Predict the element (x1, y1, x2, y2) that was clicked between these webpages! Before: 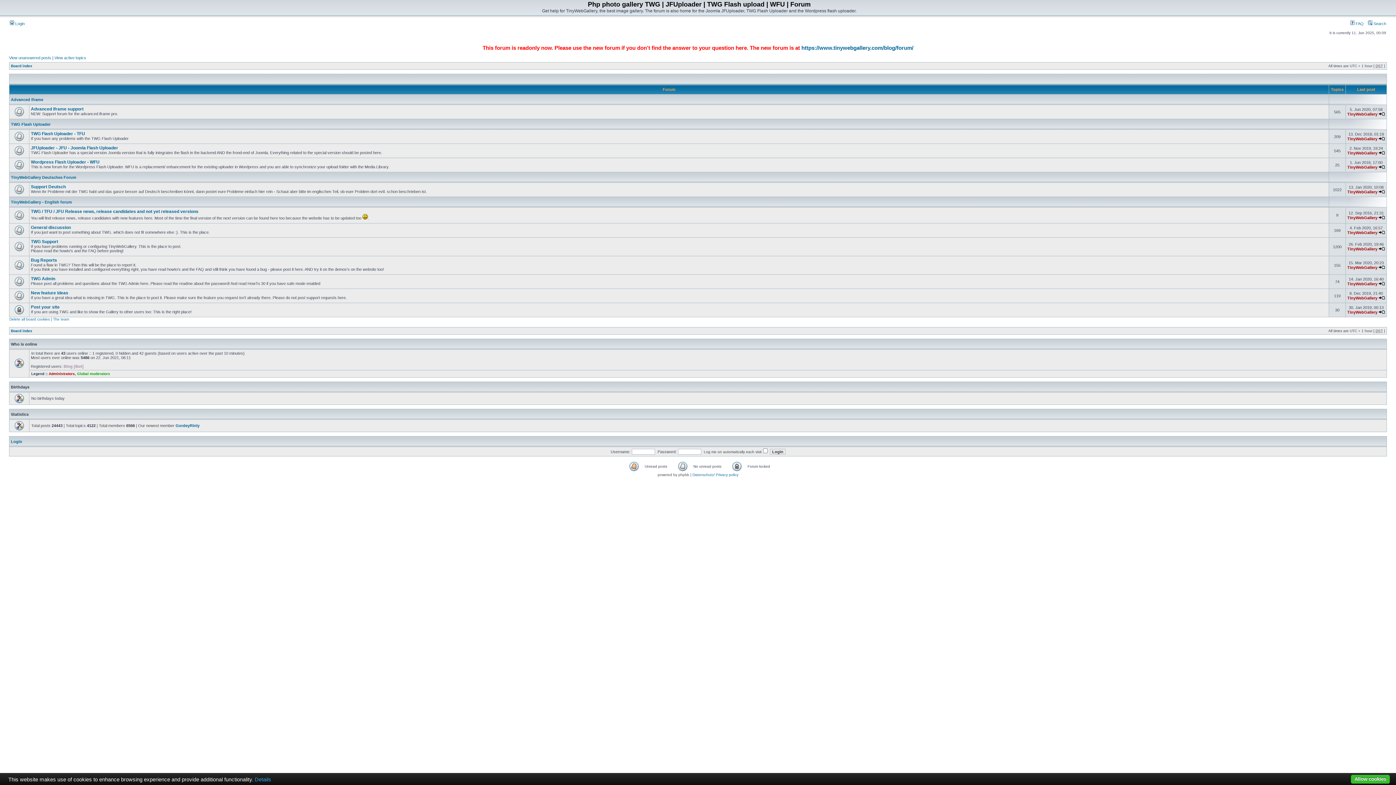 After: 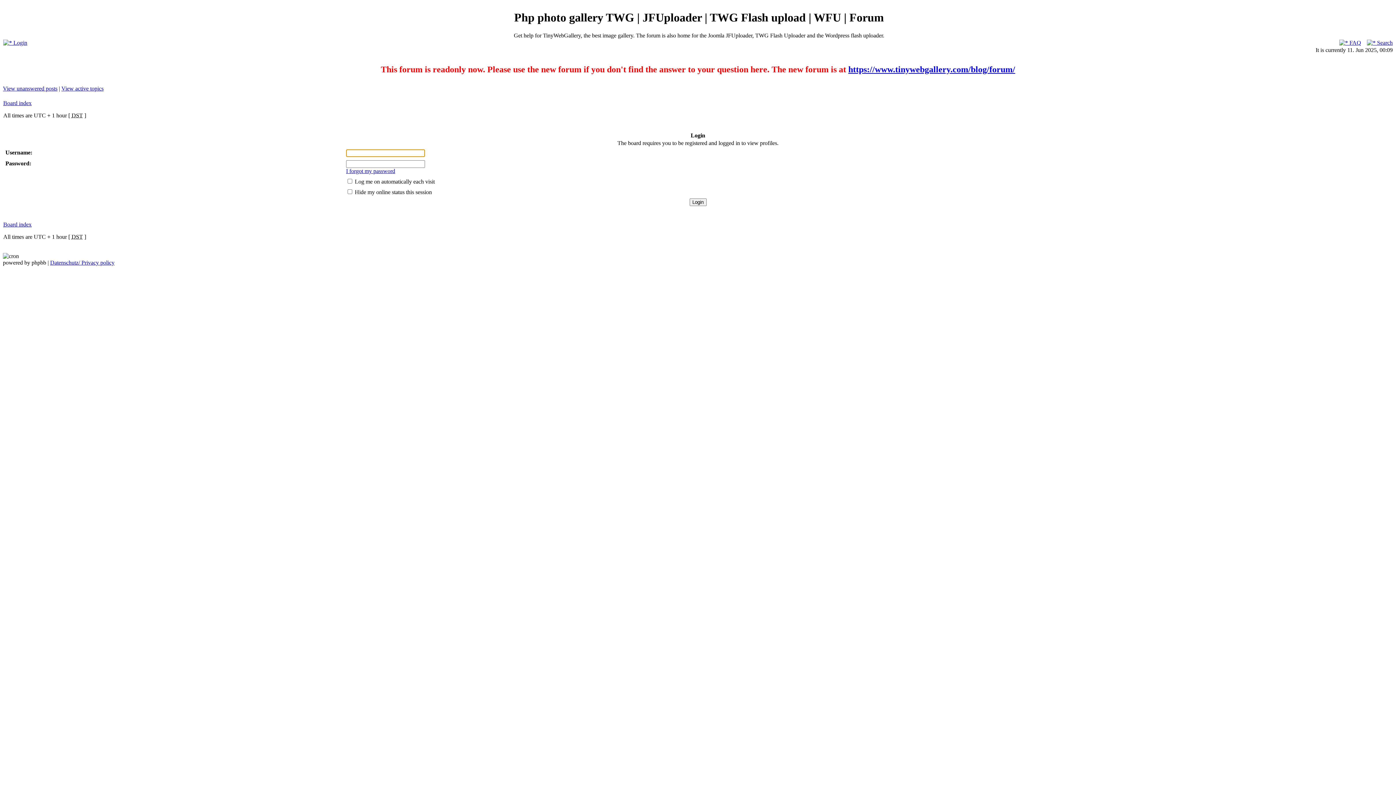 Action: label: TinyWebGallery bbox: (1347, 265, 1377, 269)